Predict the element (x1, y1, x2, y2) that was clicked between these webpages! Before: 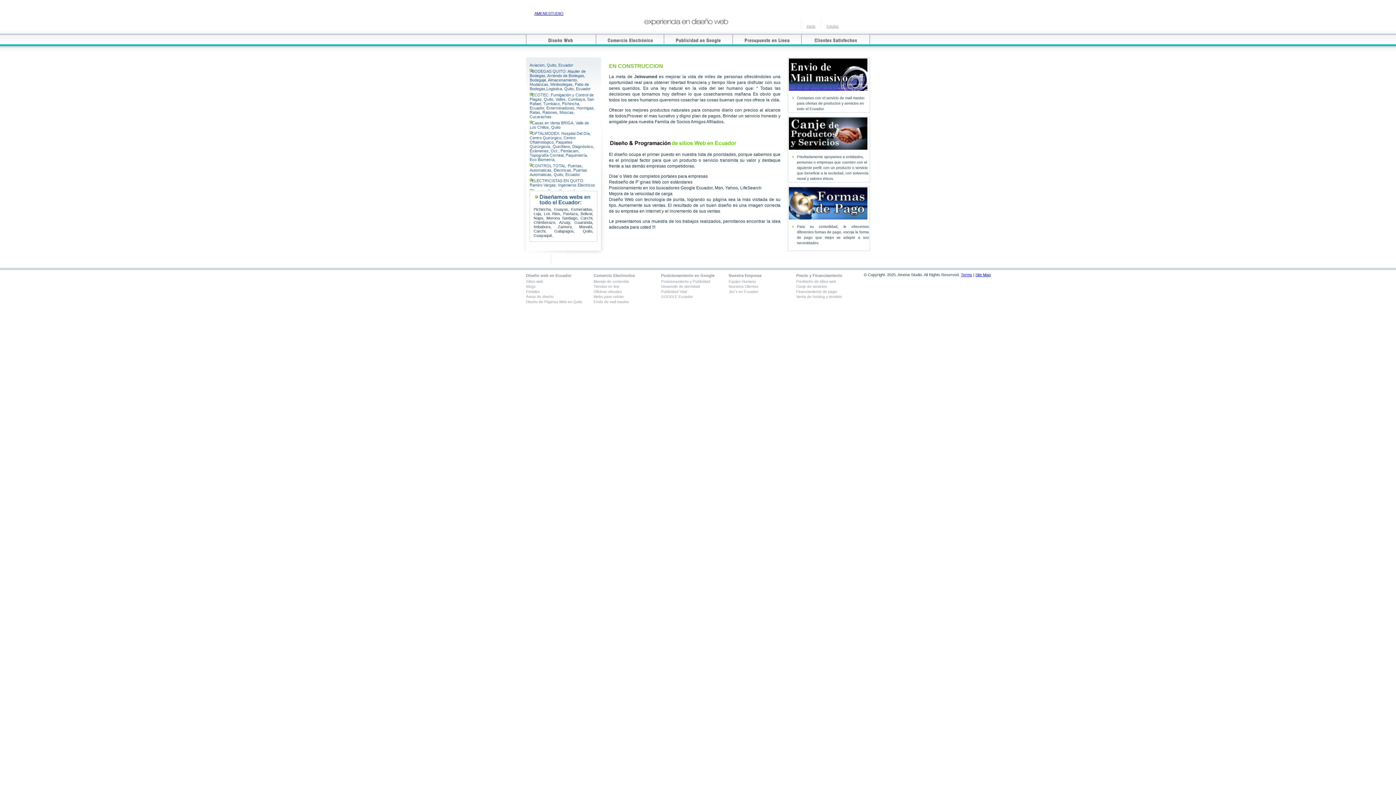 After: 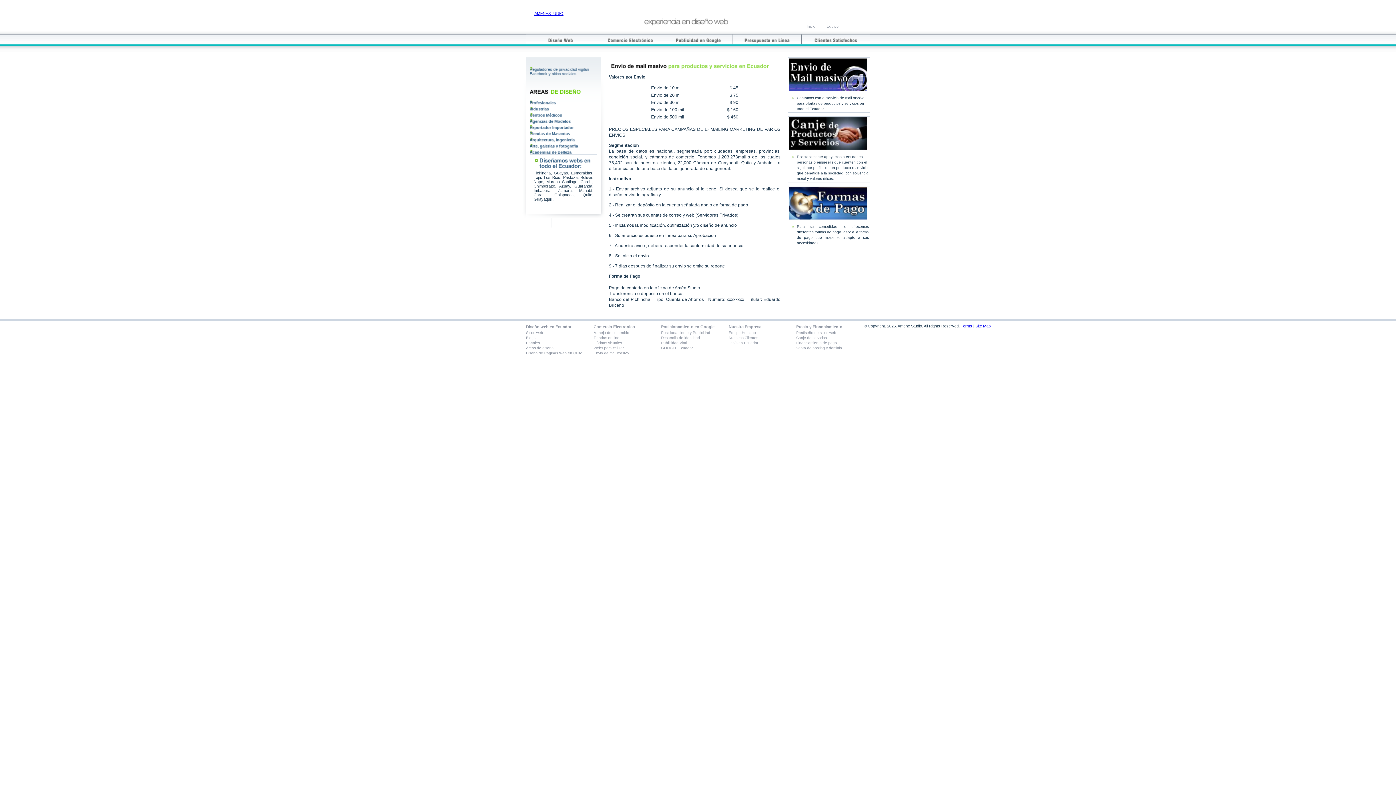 Action: bbox: (789, 58, 867, 90)